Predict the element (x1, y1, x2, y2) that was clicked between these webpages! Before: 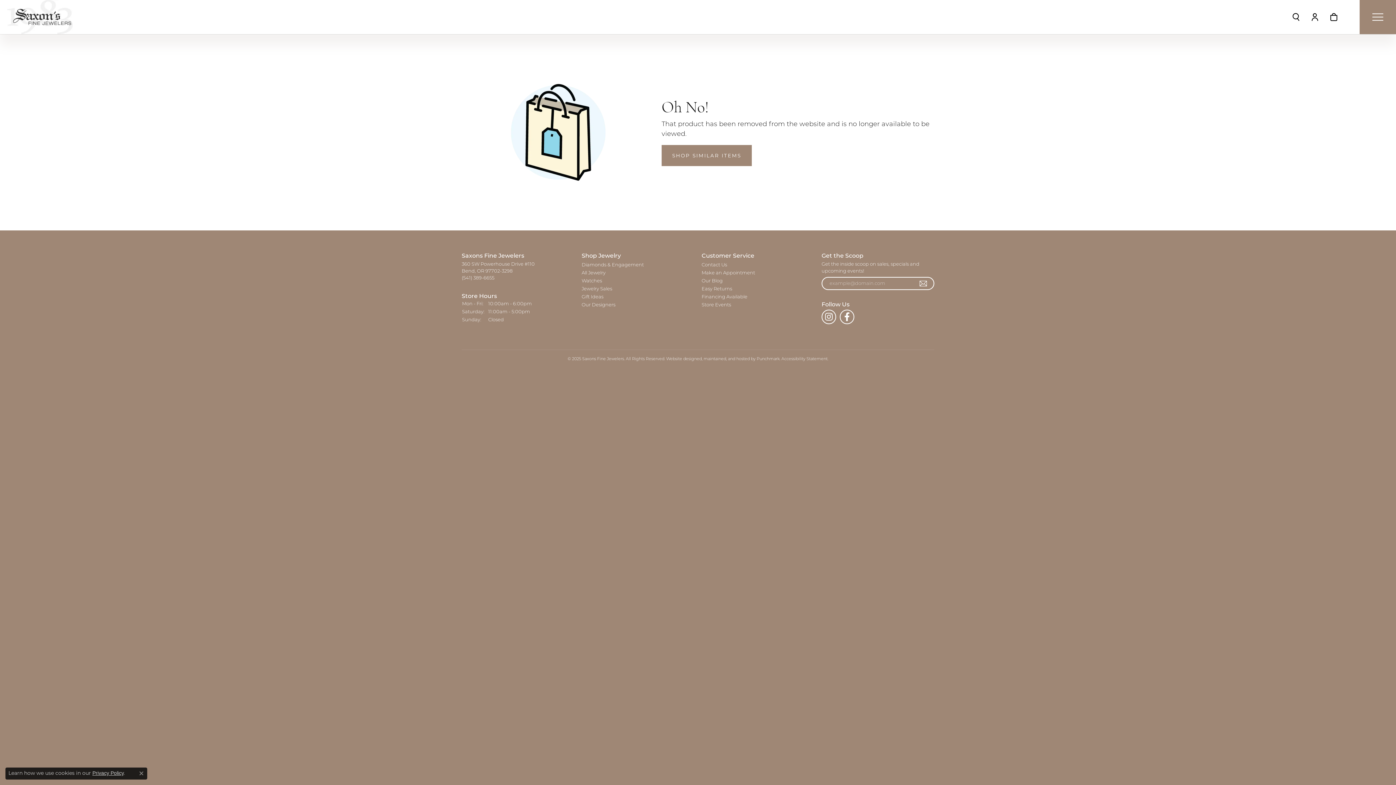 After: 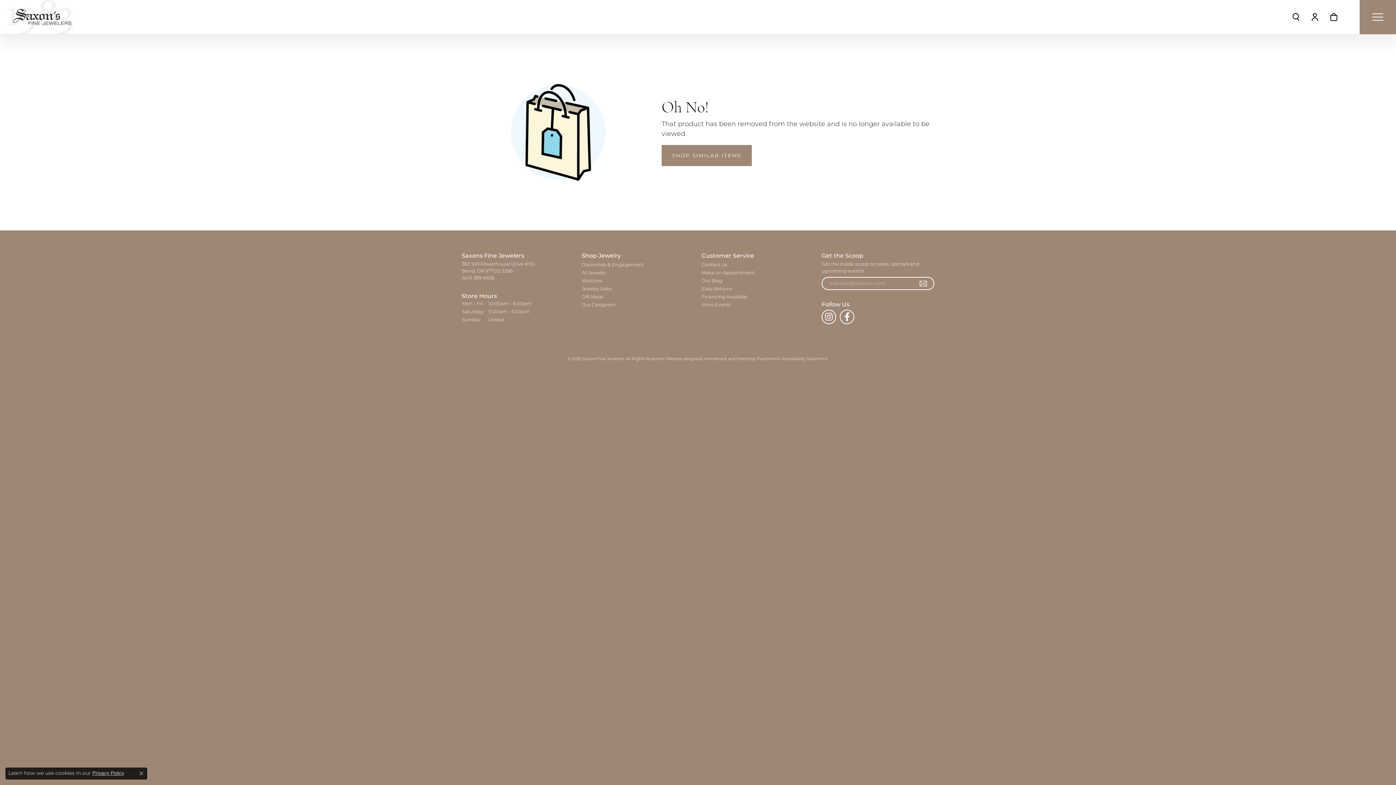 Action: label: (541) 389-6655 bbox: (461, 275, 494, 281)